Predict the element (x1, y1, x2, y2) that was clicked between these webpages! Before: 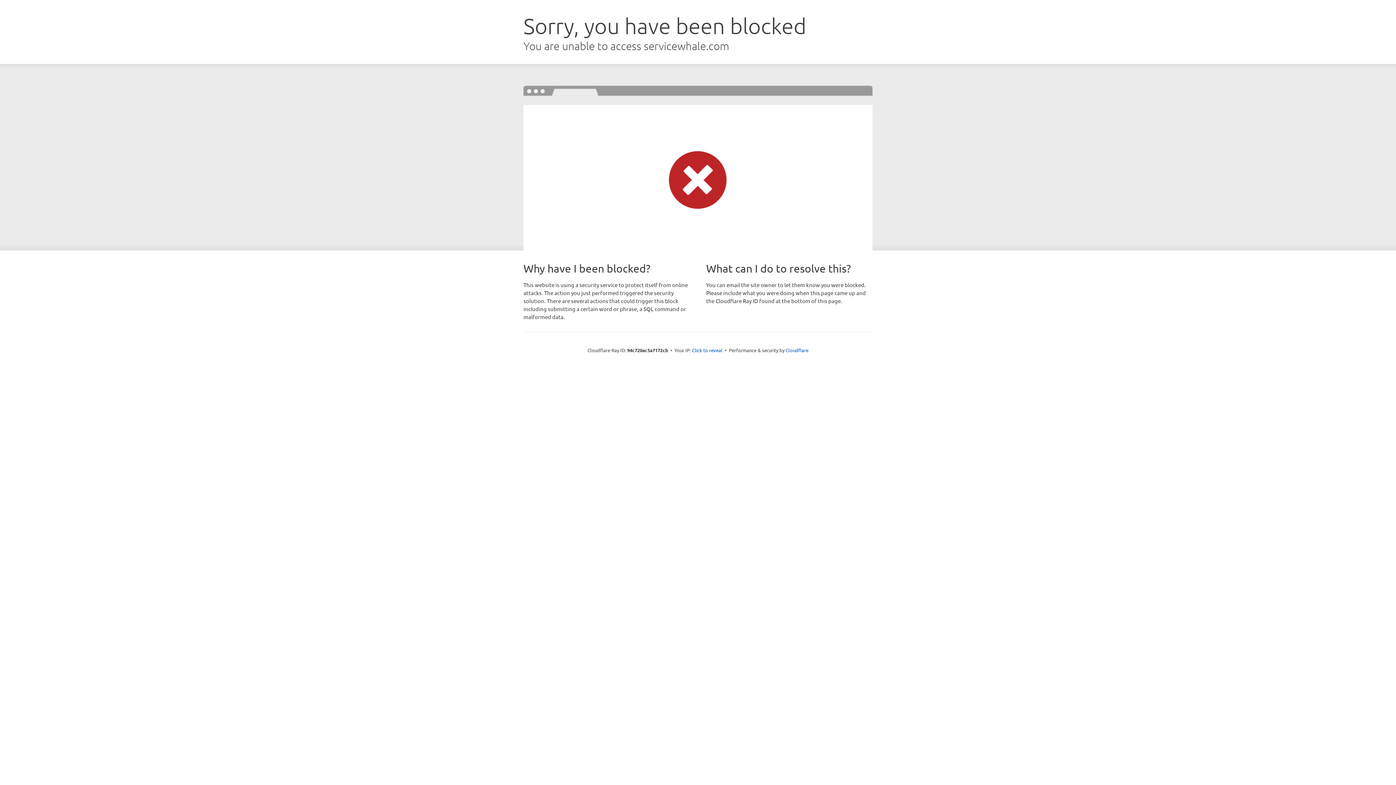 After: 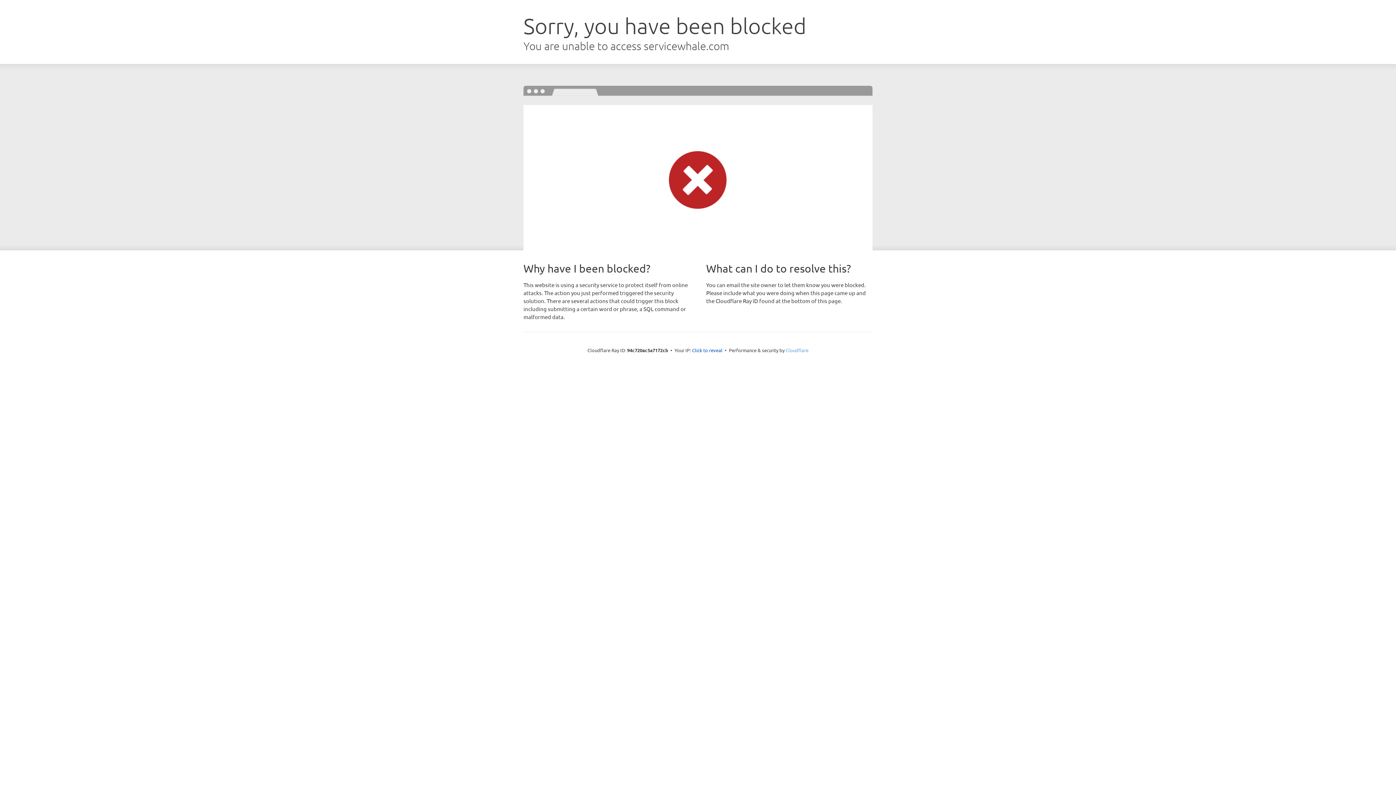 Action: label: Cloudflare bbox: (785, 347, 808, 353)